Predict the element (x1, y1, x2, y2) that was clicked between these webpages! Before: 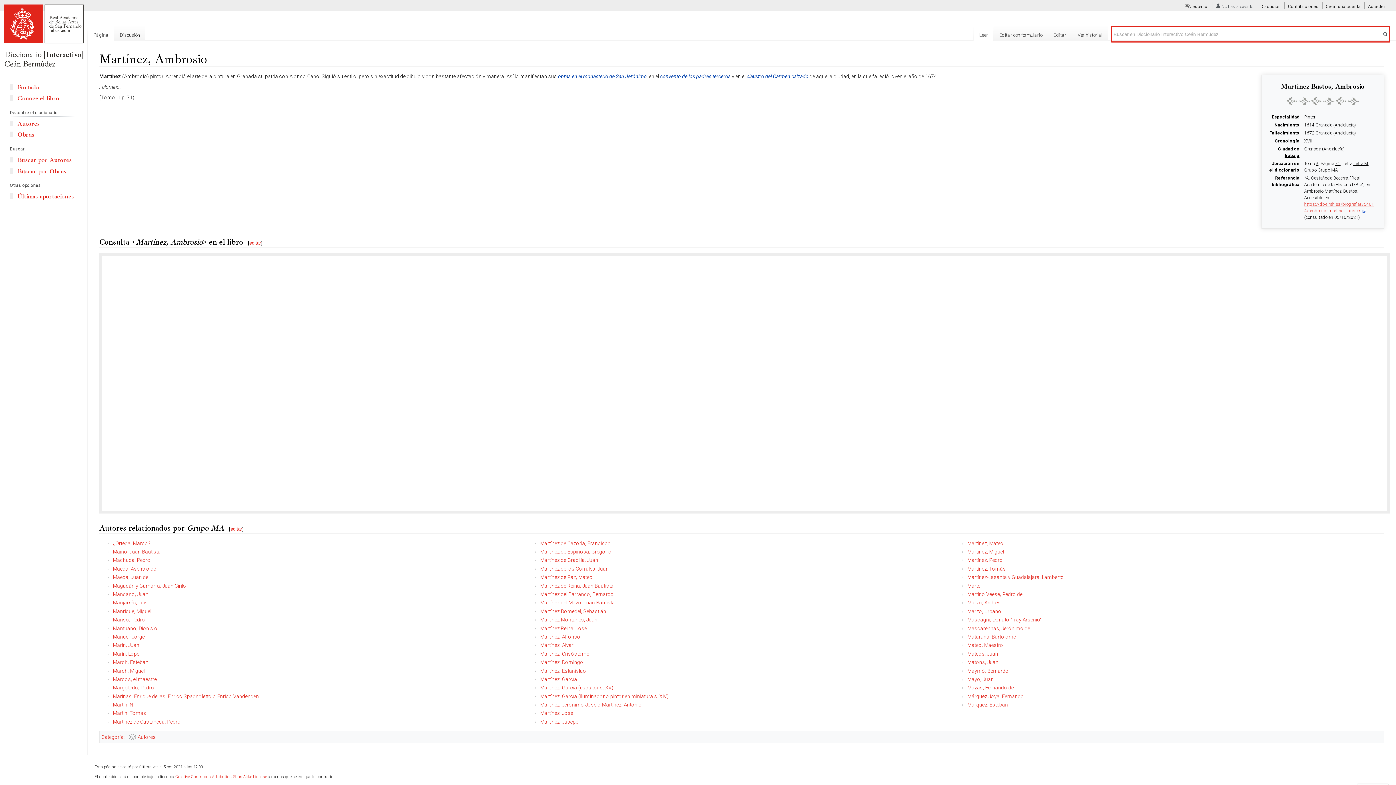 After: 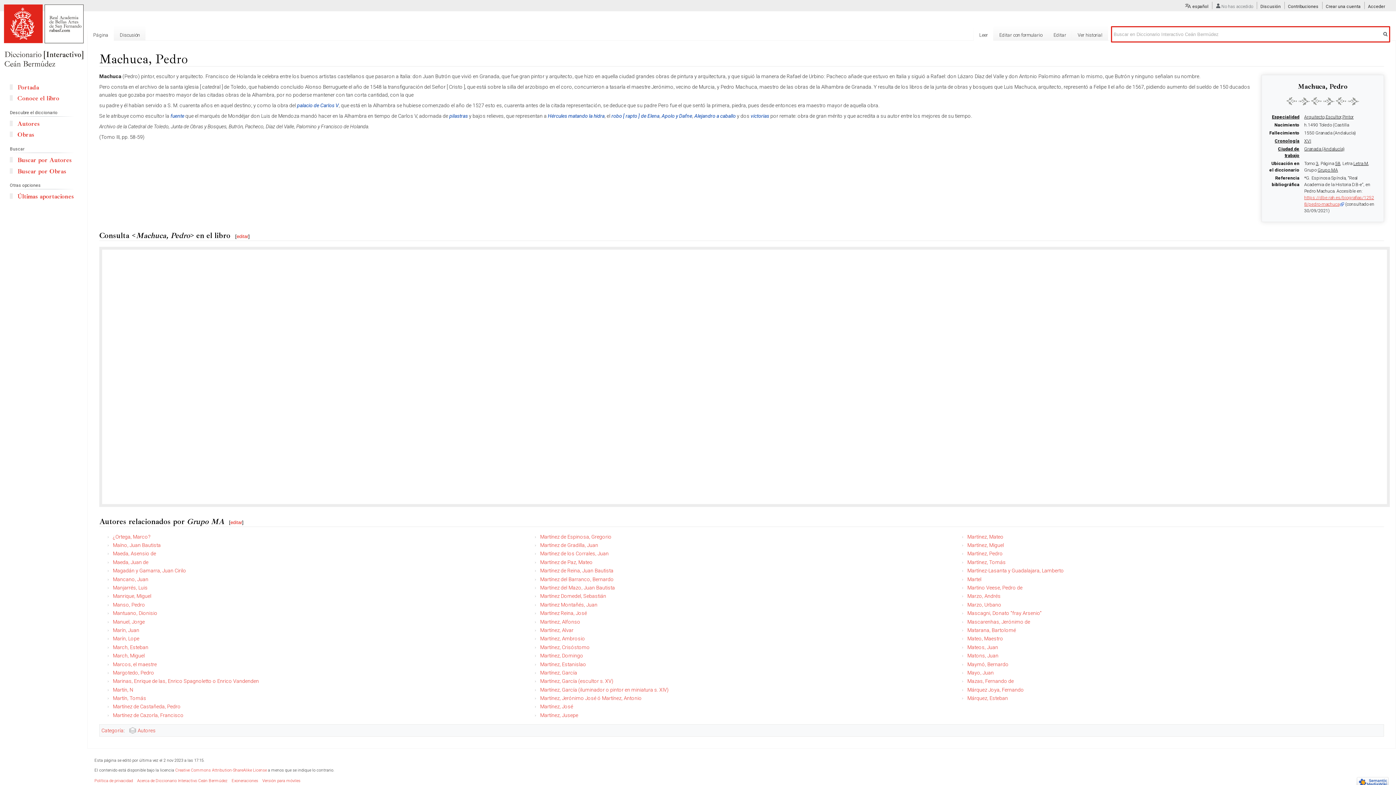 Action: bbox: (112, 557, 150, 563) label: Machuca, Pedro